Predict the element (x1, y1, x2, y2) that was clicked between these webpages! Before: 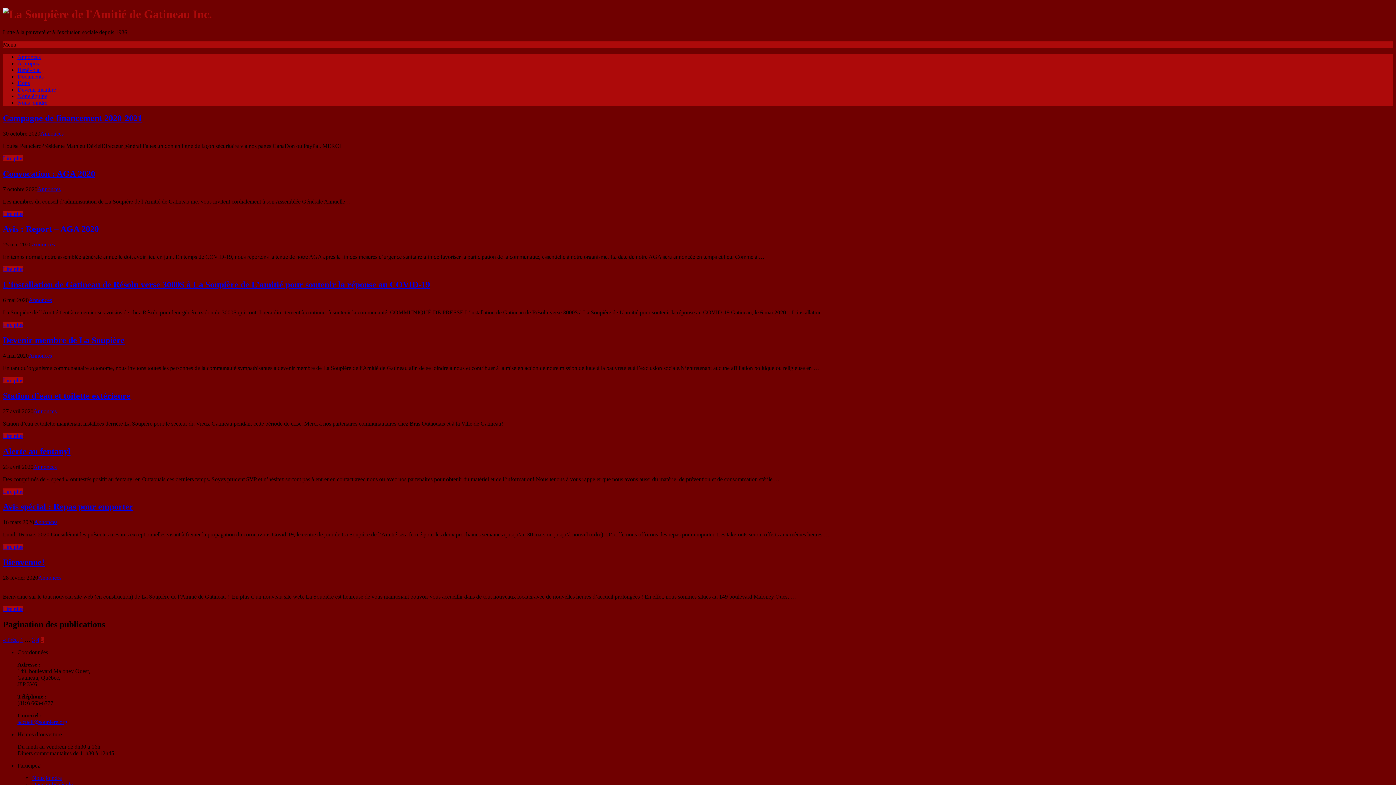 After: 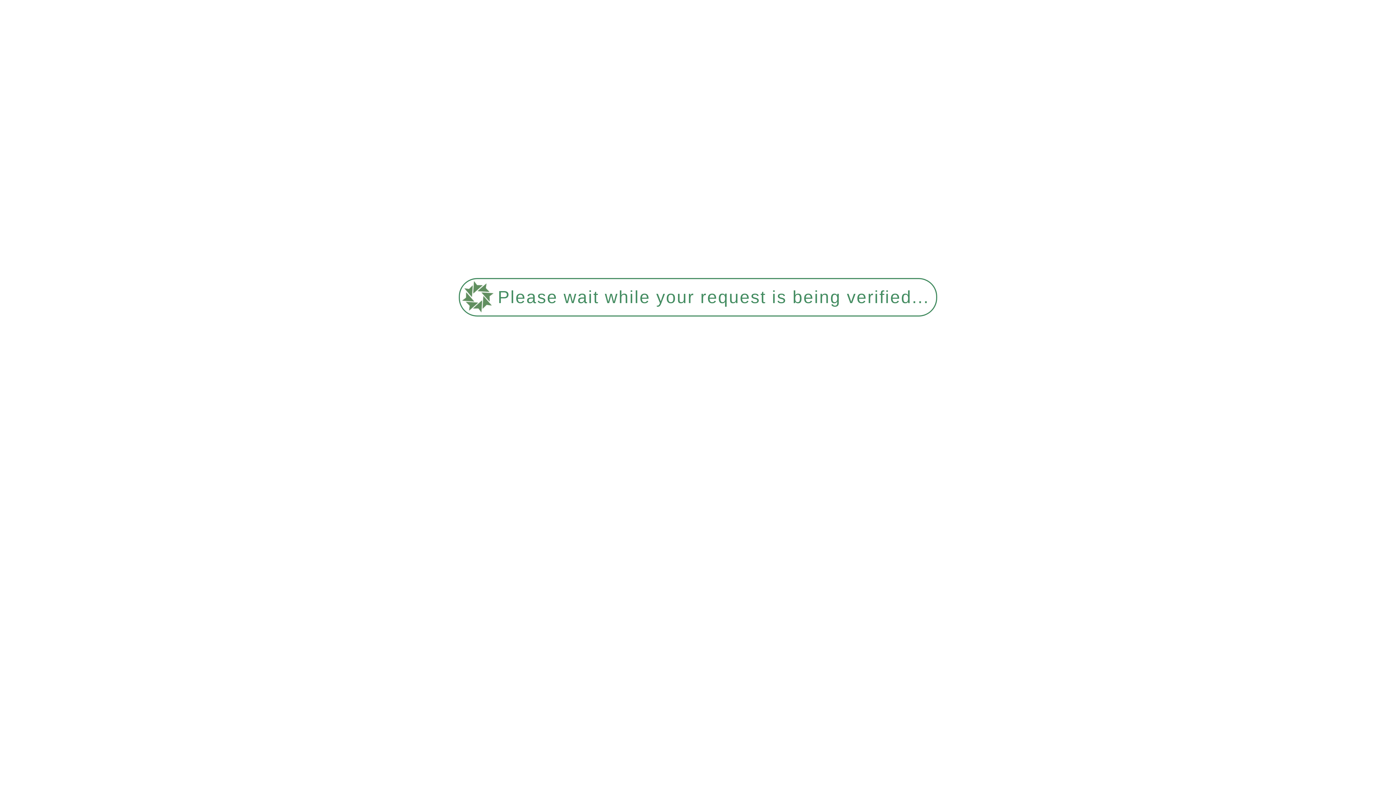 Action: label: Lire plus bbox: (2, 377, 23, 383)